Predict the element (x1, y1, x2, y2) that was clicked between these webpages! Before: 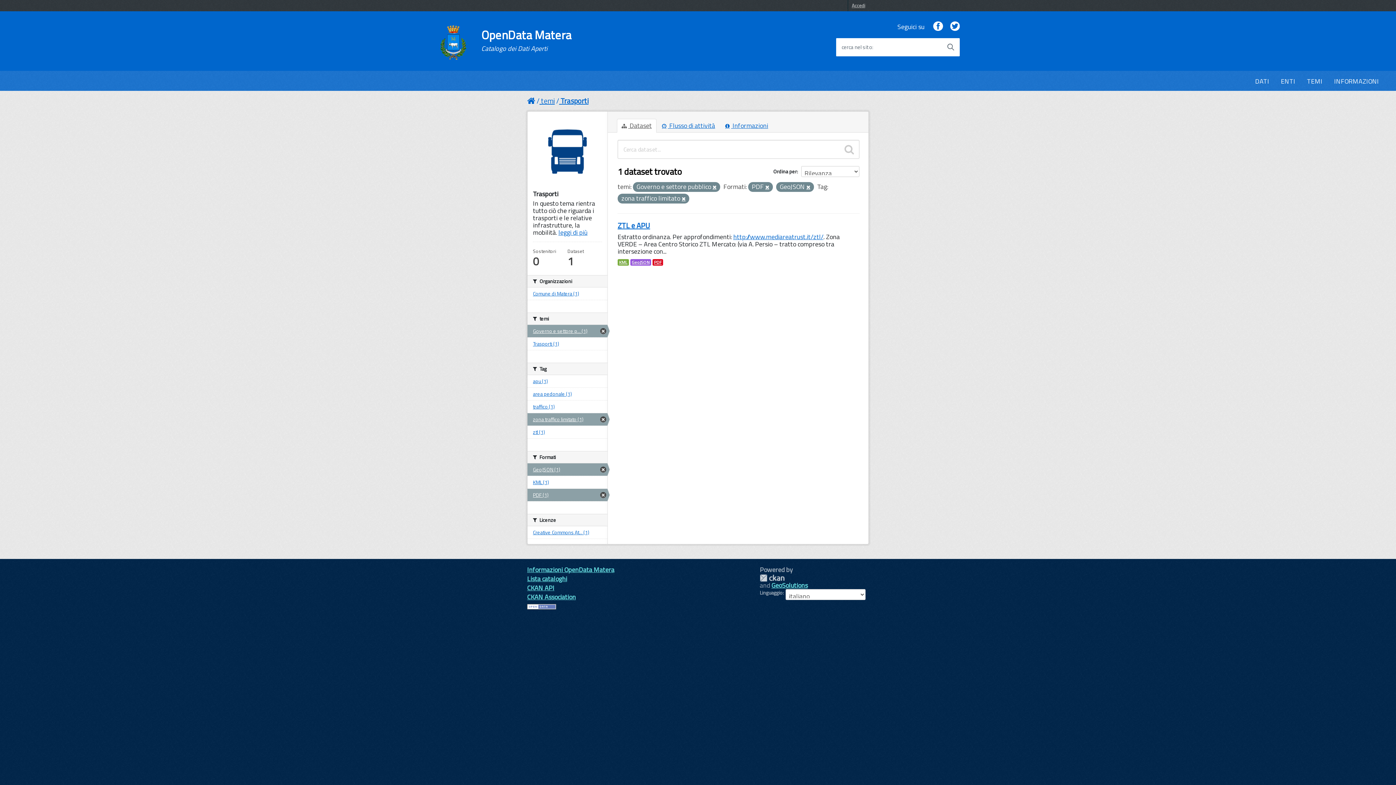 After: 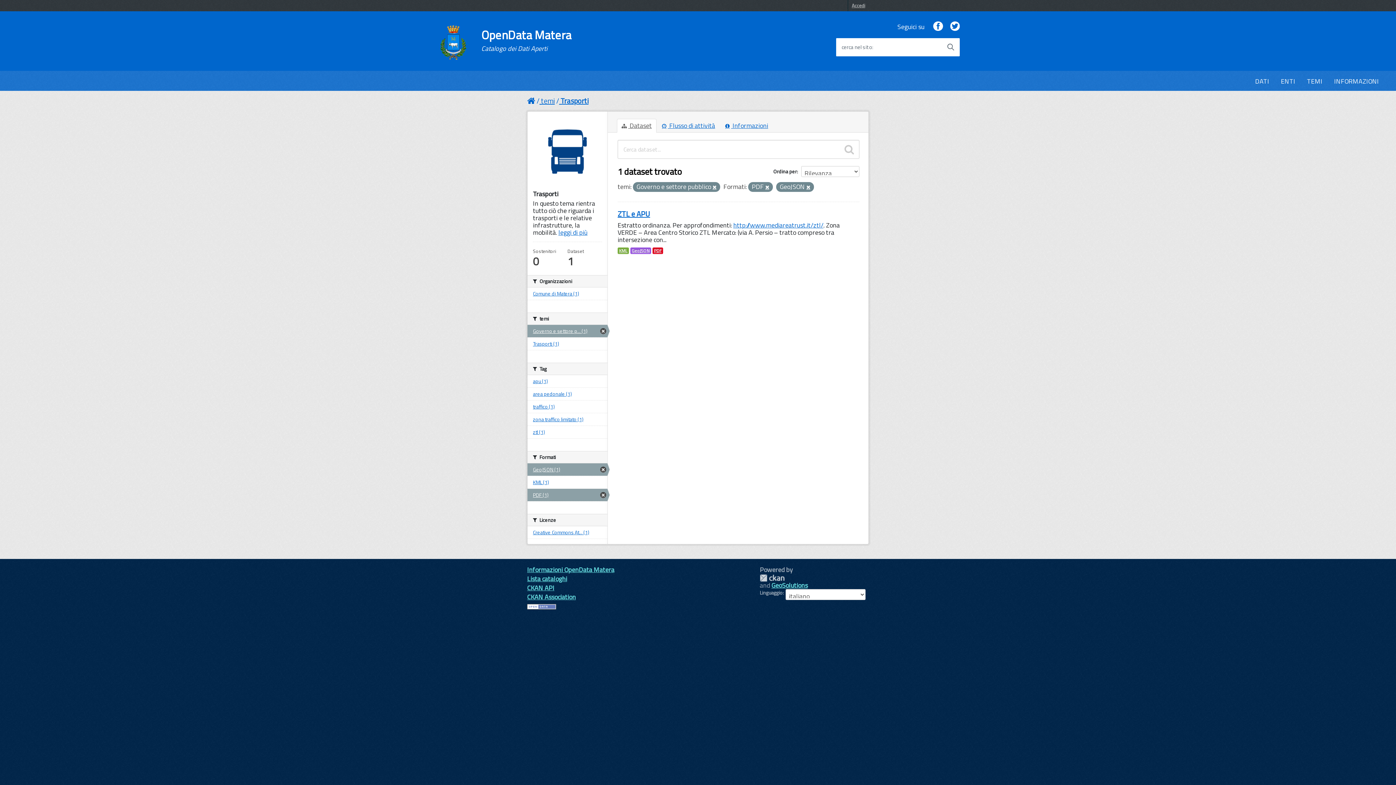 Action: bbox: (681, 196, 685, 202)